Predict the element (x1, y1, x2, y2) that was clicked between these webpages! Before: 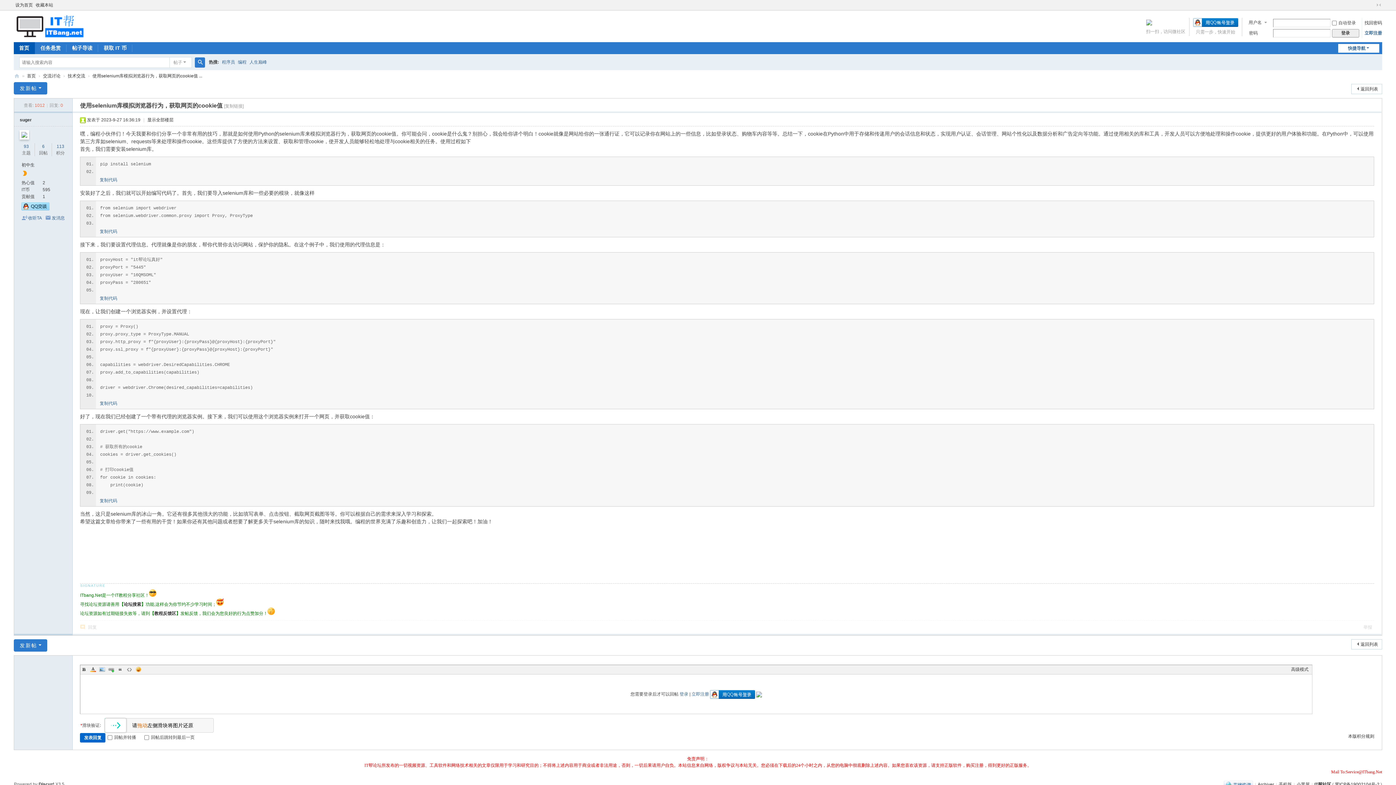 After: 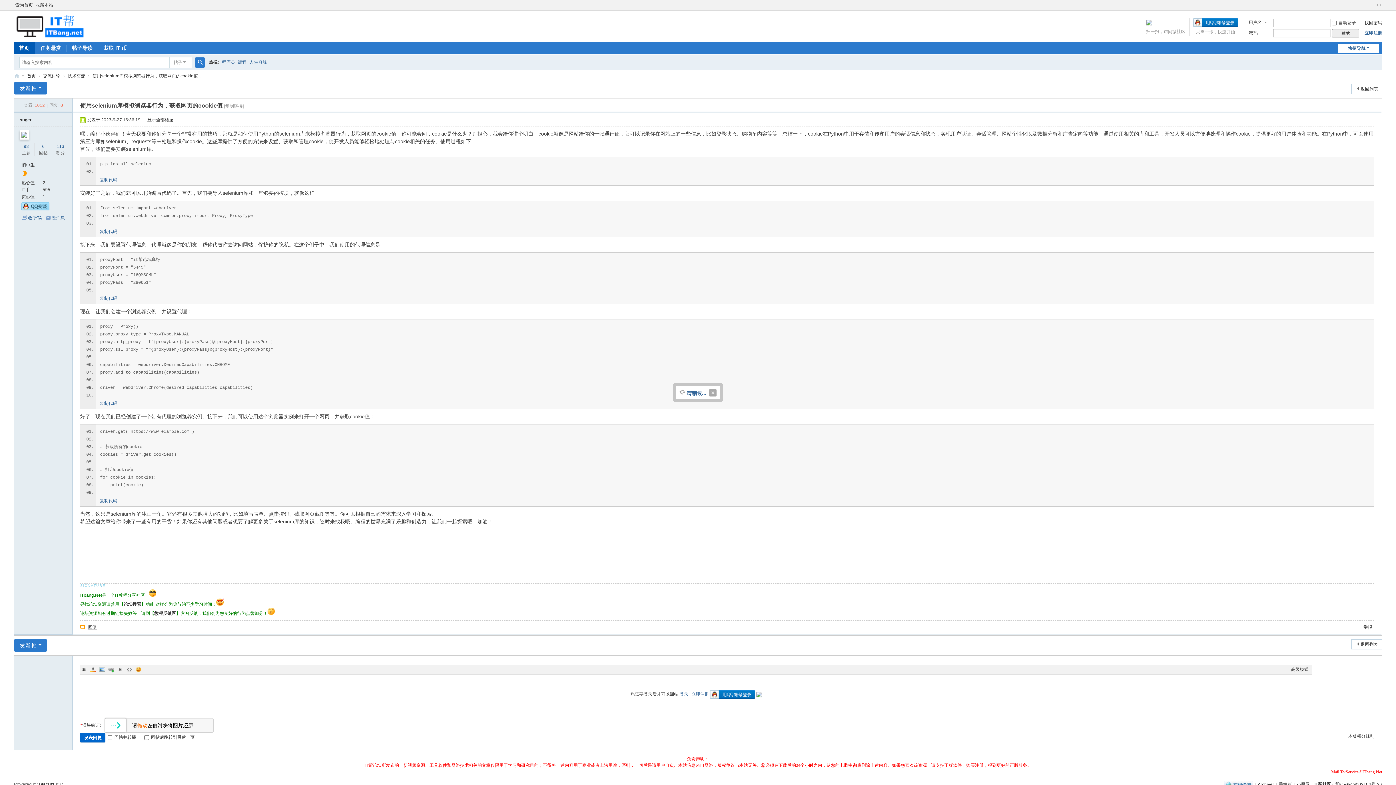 Action: bbox: (80, 621, 96, 634) label: 回复